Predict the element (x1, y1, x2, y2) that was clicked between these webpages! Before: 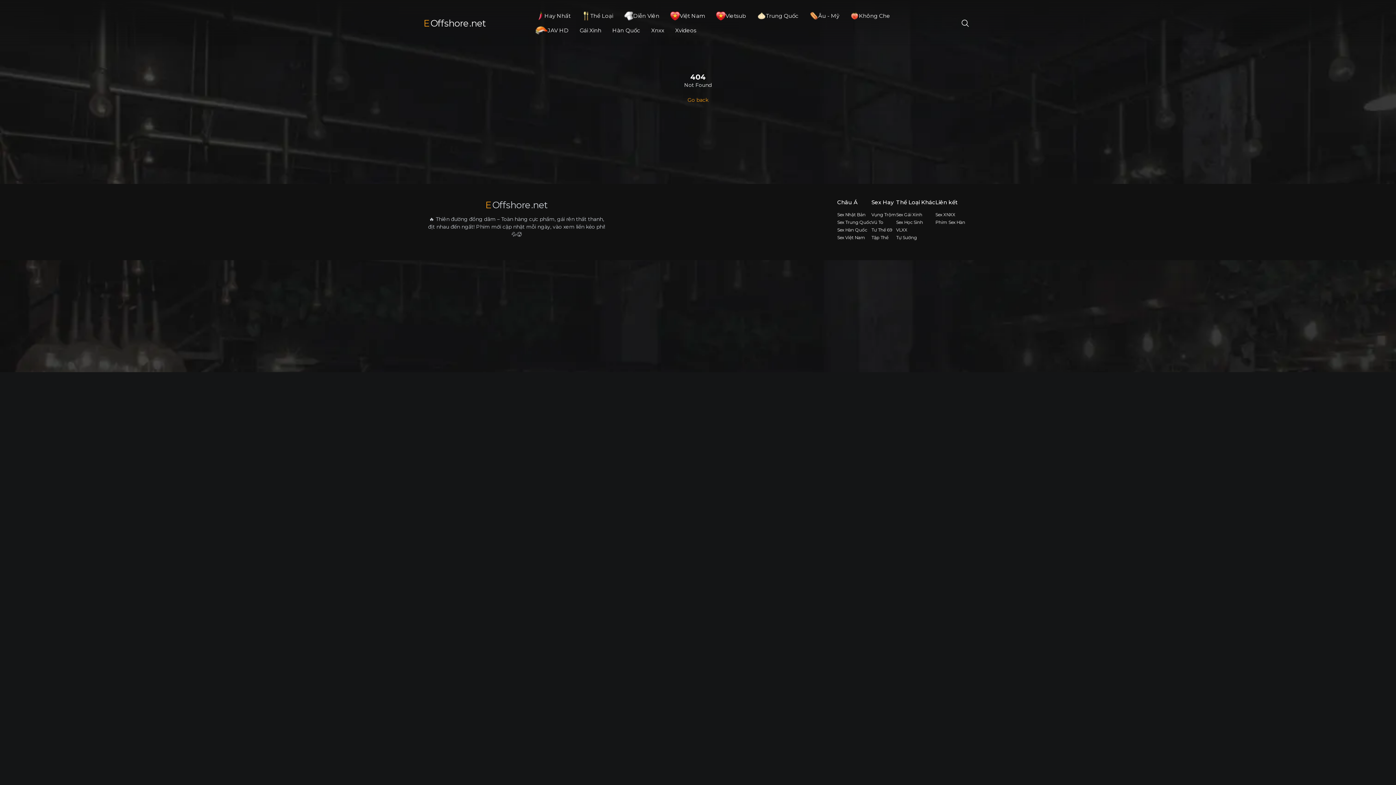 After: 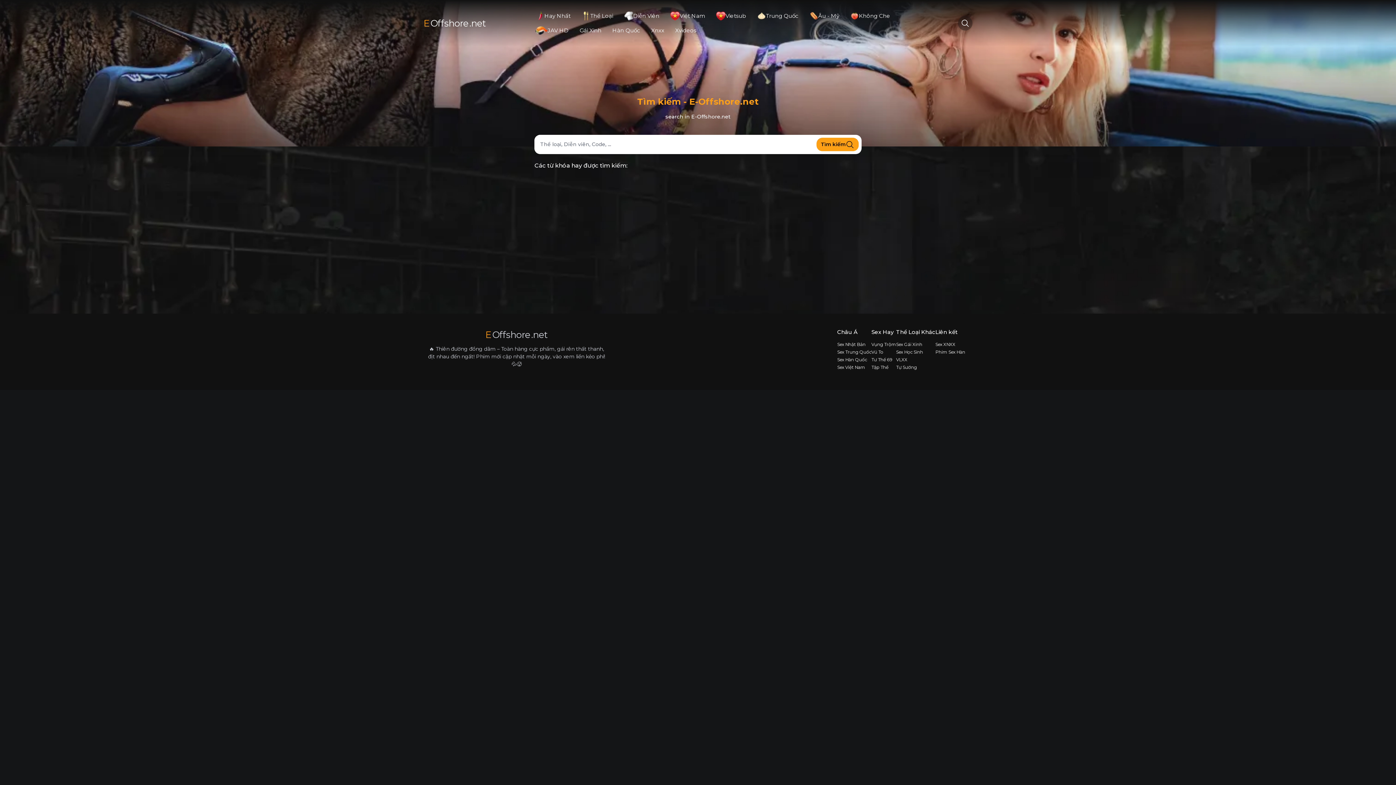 Action: bbox: (961, 18, 969, 27)